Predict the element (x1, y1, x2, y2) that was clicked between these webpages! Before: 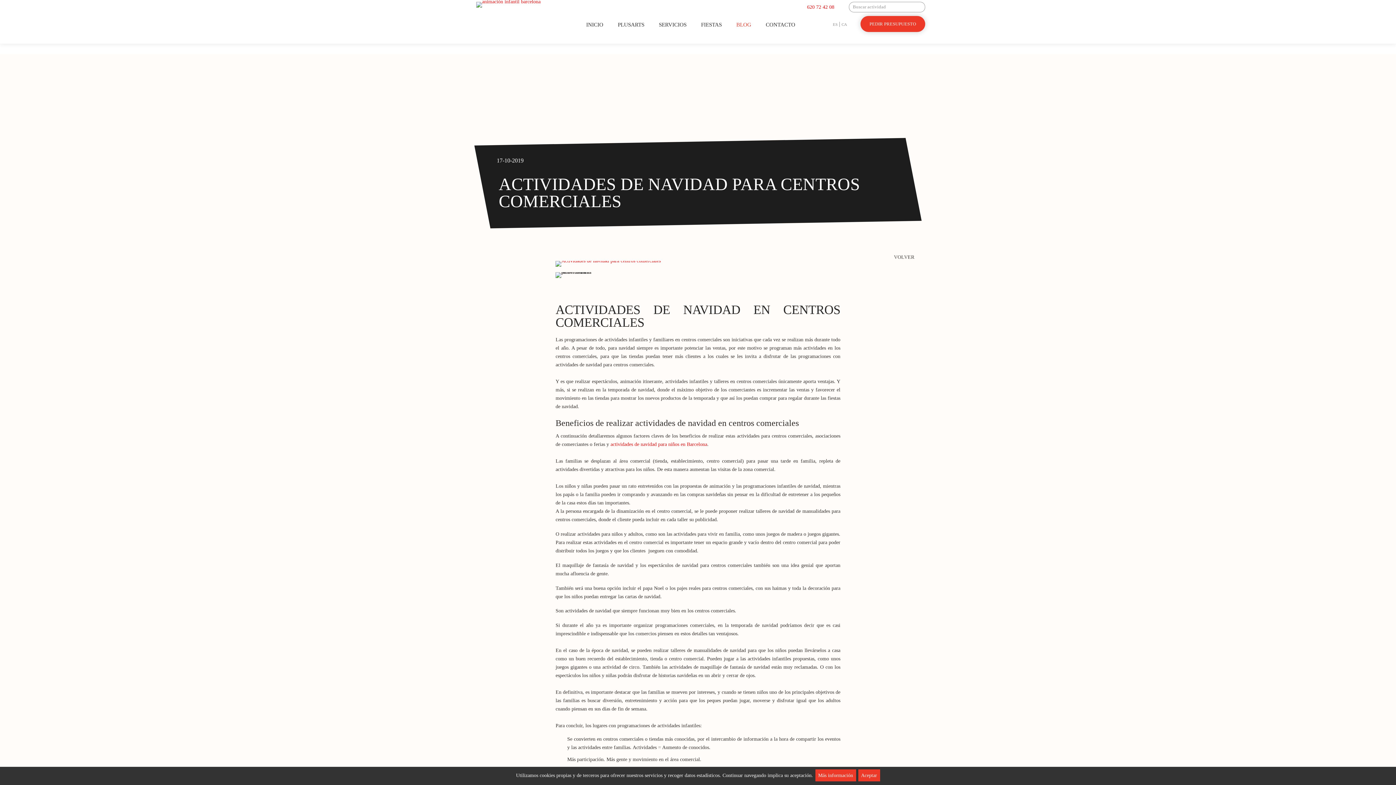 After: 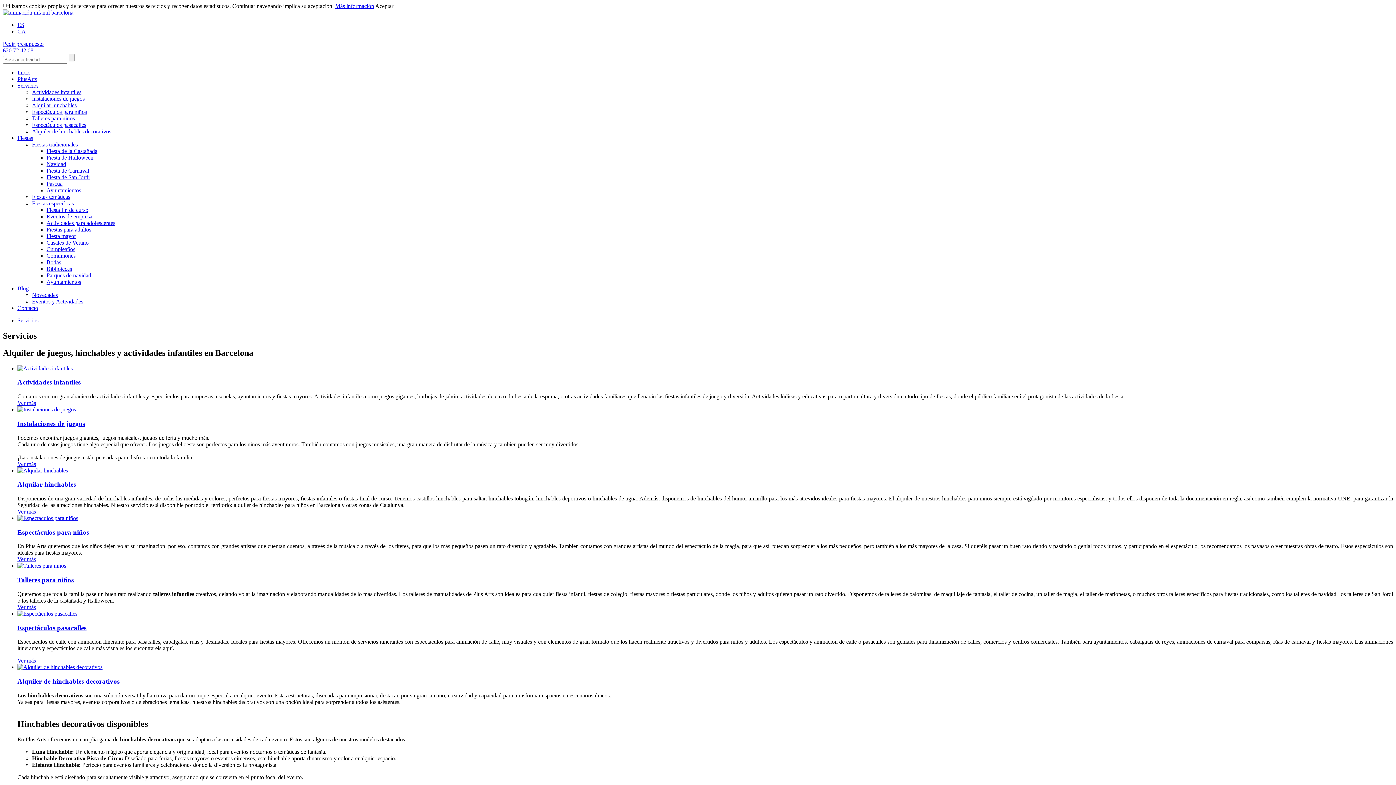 Action: label: SERVICIOS bbox: (651, 18, 694, 34)